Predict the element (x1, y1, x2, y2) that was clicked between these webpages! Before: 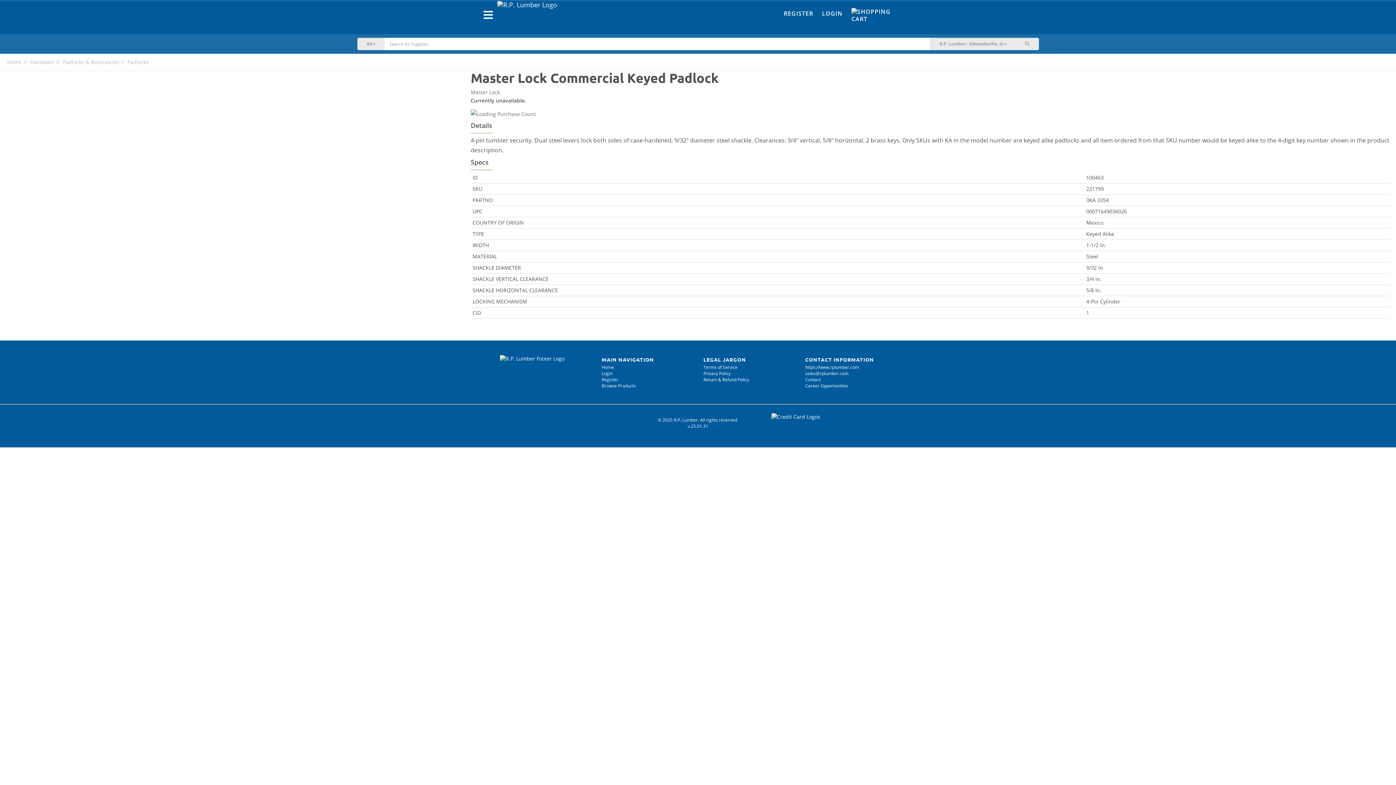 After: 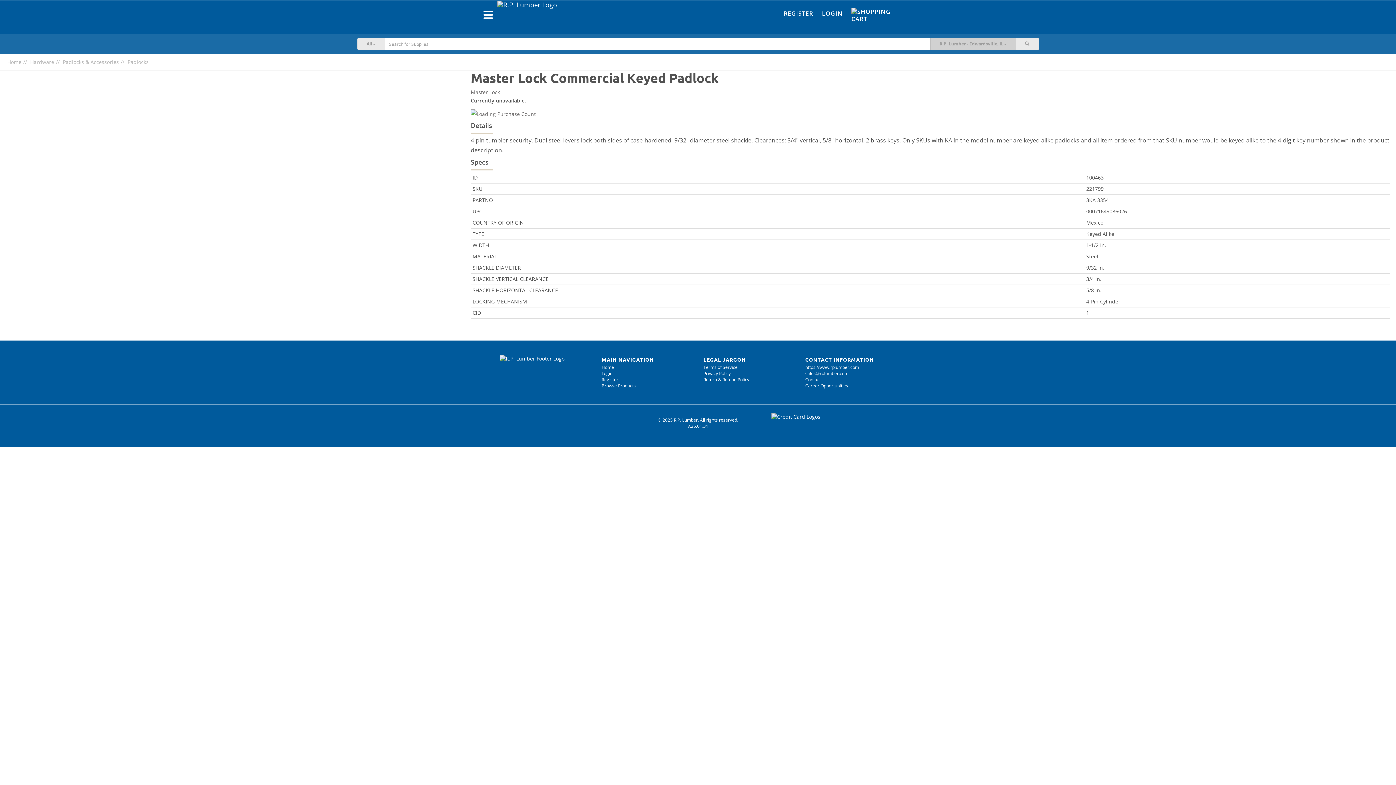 Action: bbox: (930, 37, 1016, 50) label: R.P. Lumber - Edwardsville, IL